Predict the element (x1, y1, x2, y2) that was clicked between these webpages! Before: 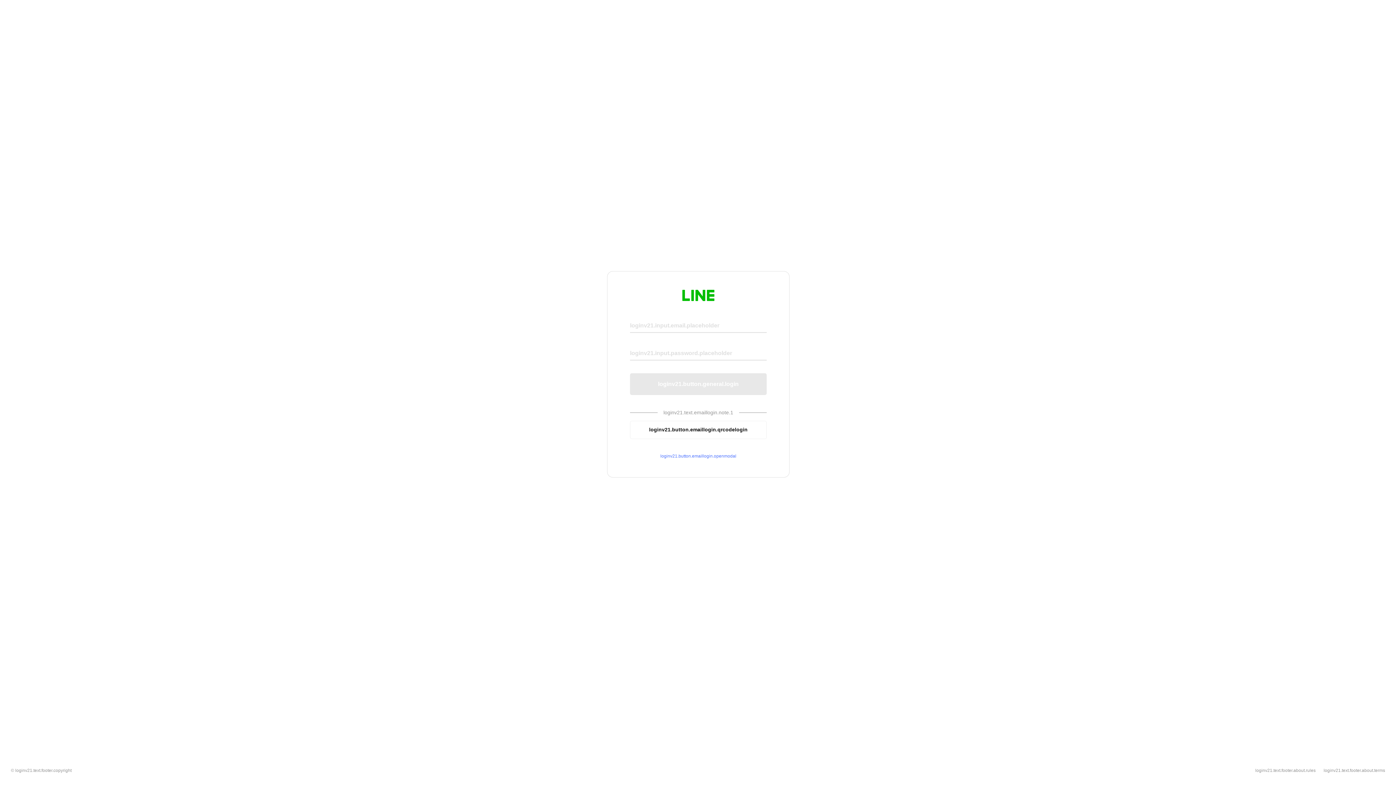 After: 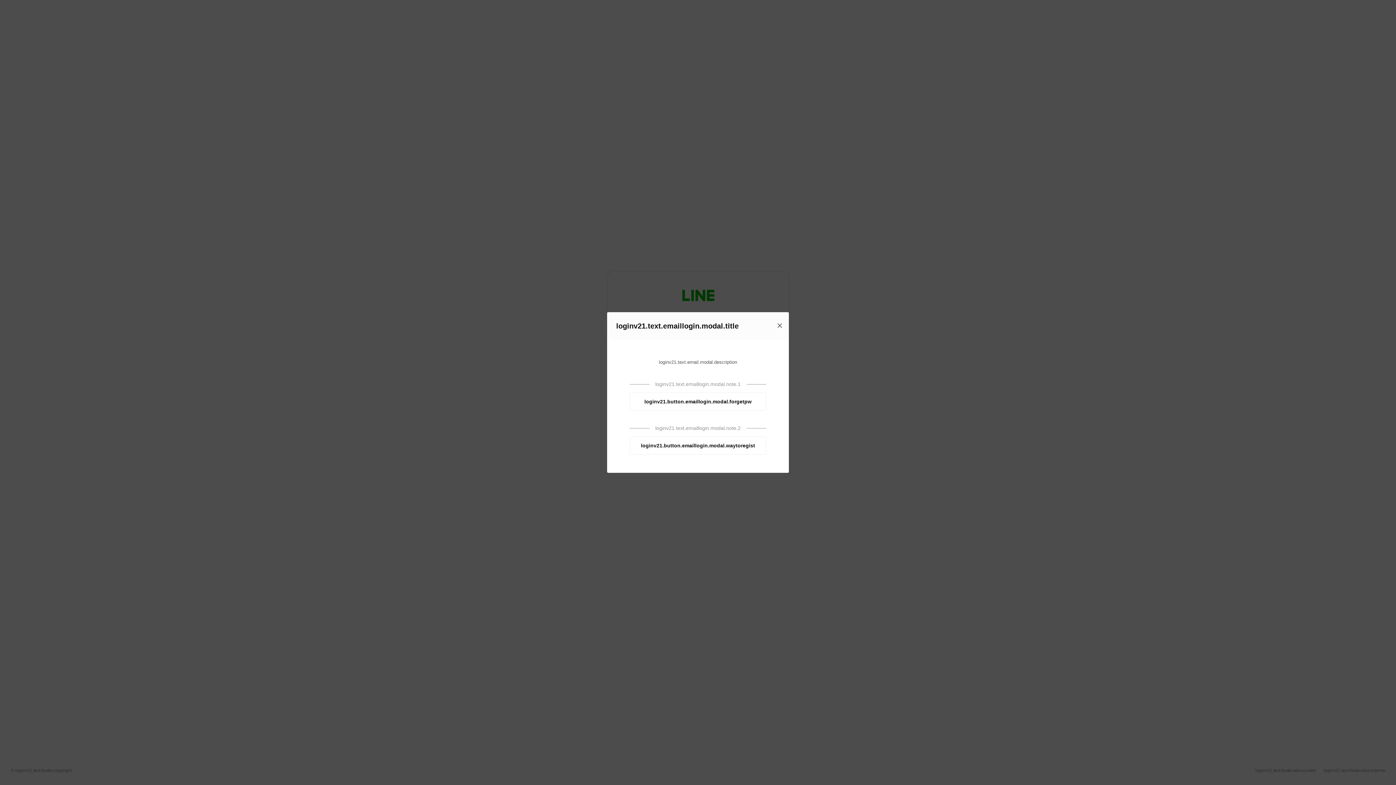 Action: label: loginv21.button.emaillogin.openmodal bbox: (630, 453, 766, 459)